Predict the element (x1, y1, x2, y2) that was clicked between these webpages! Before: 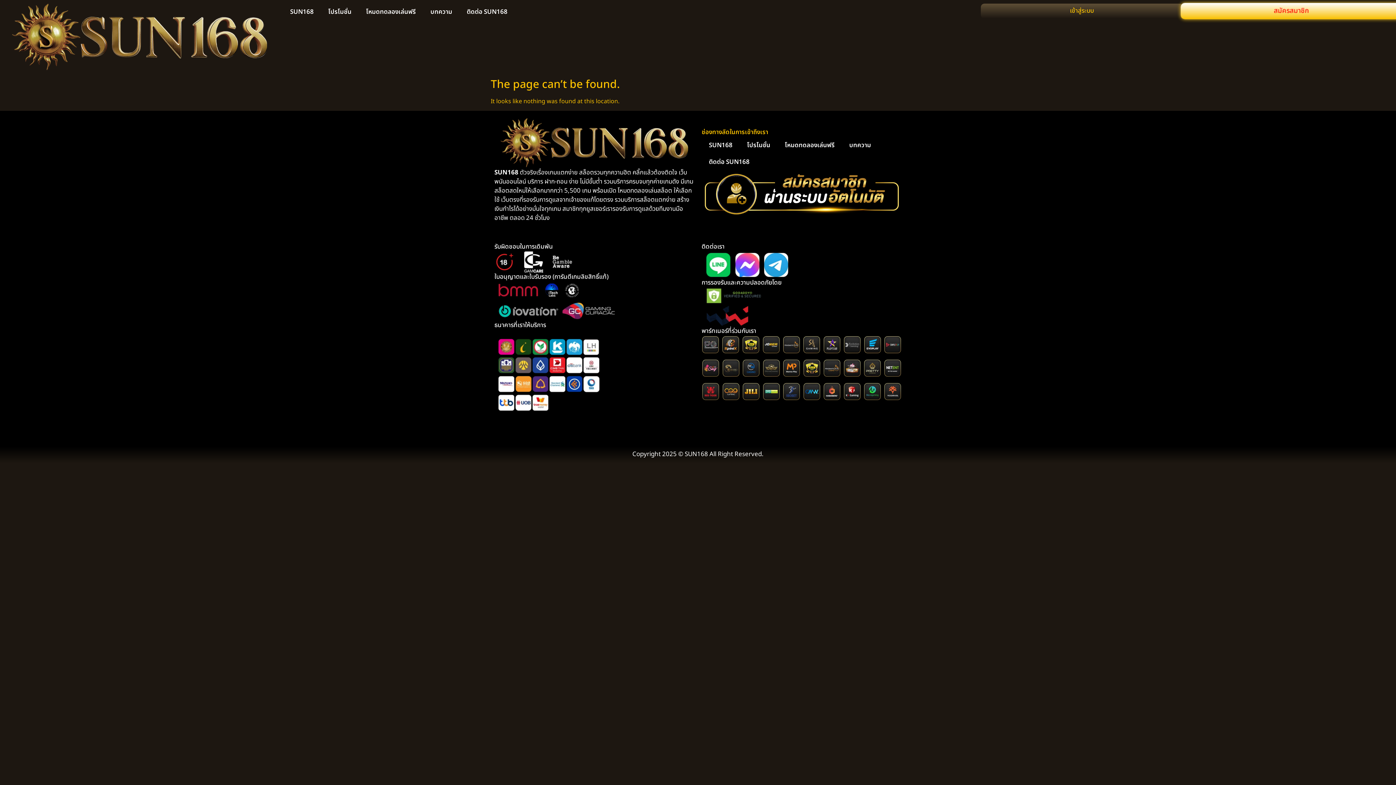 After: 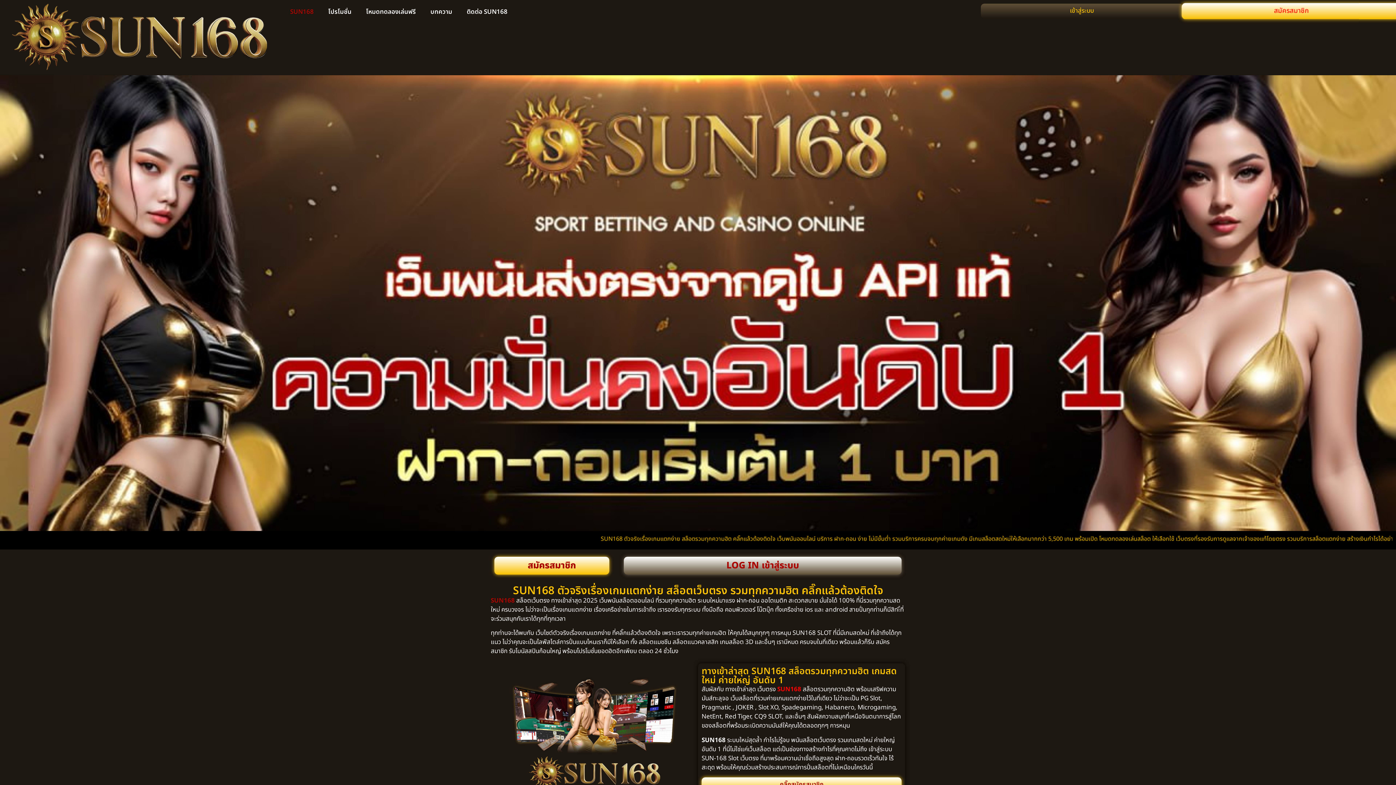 Action: label: SUN168 bbox: (701, 136, 740, 153)